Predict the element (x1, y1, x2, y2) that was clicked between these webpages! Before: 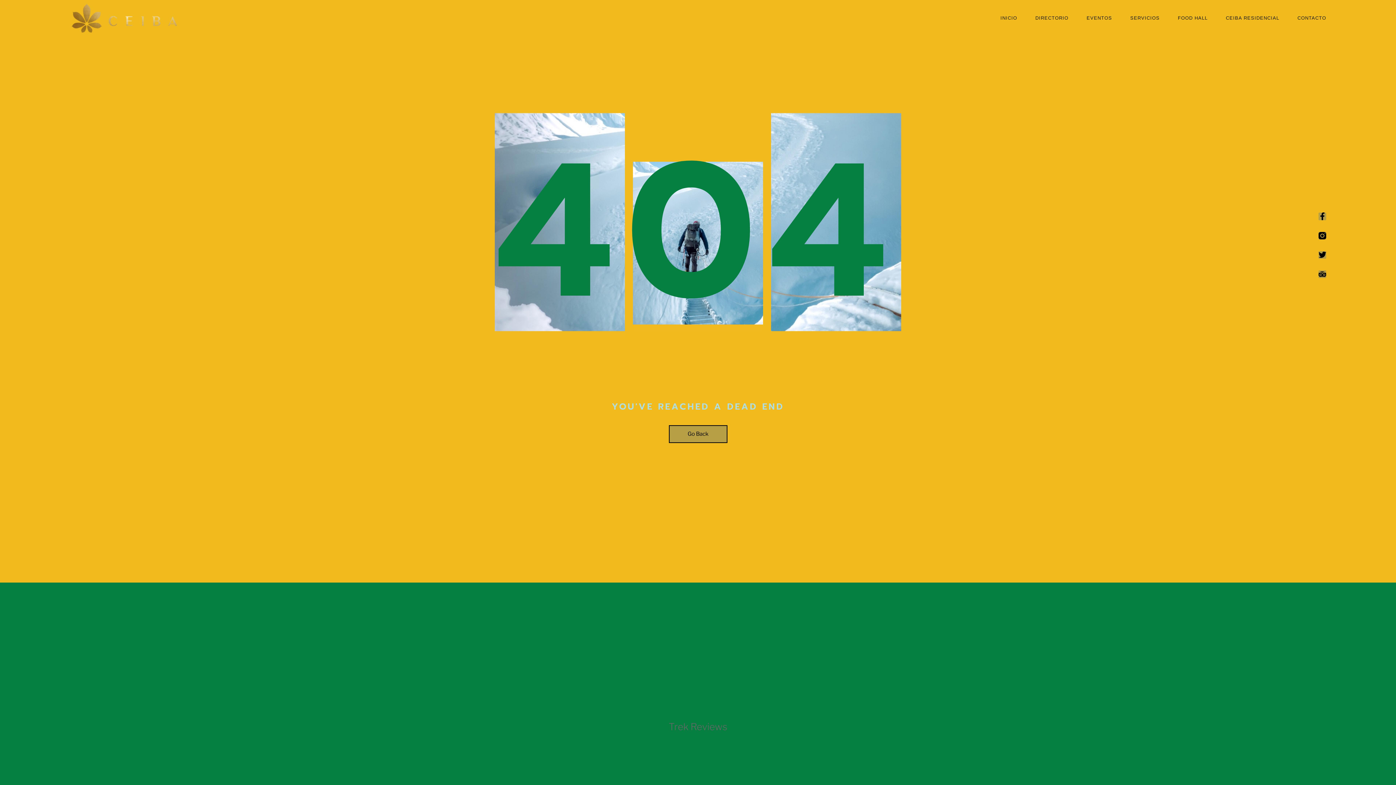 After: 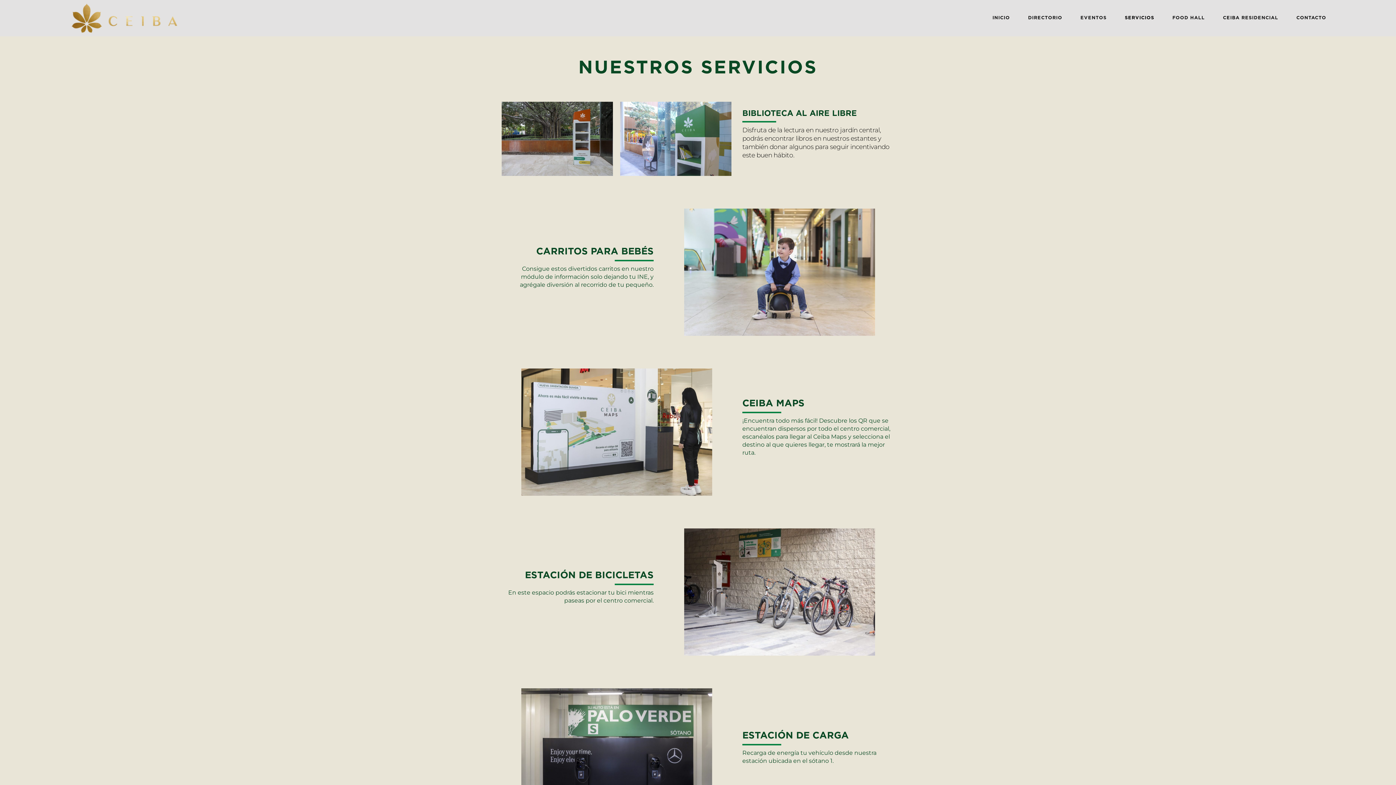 Action: label: SERVICIOS bbox: (1130, 16, 1159, 20)